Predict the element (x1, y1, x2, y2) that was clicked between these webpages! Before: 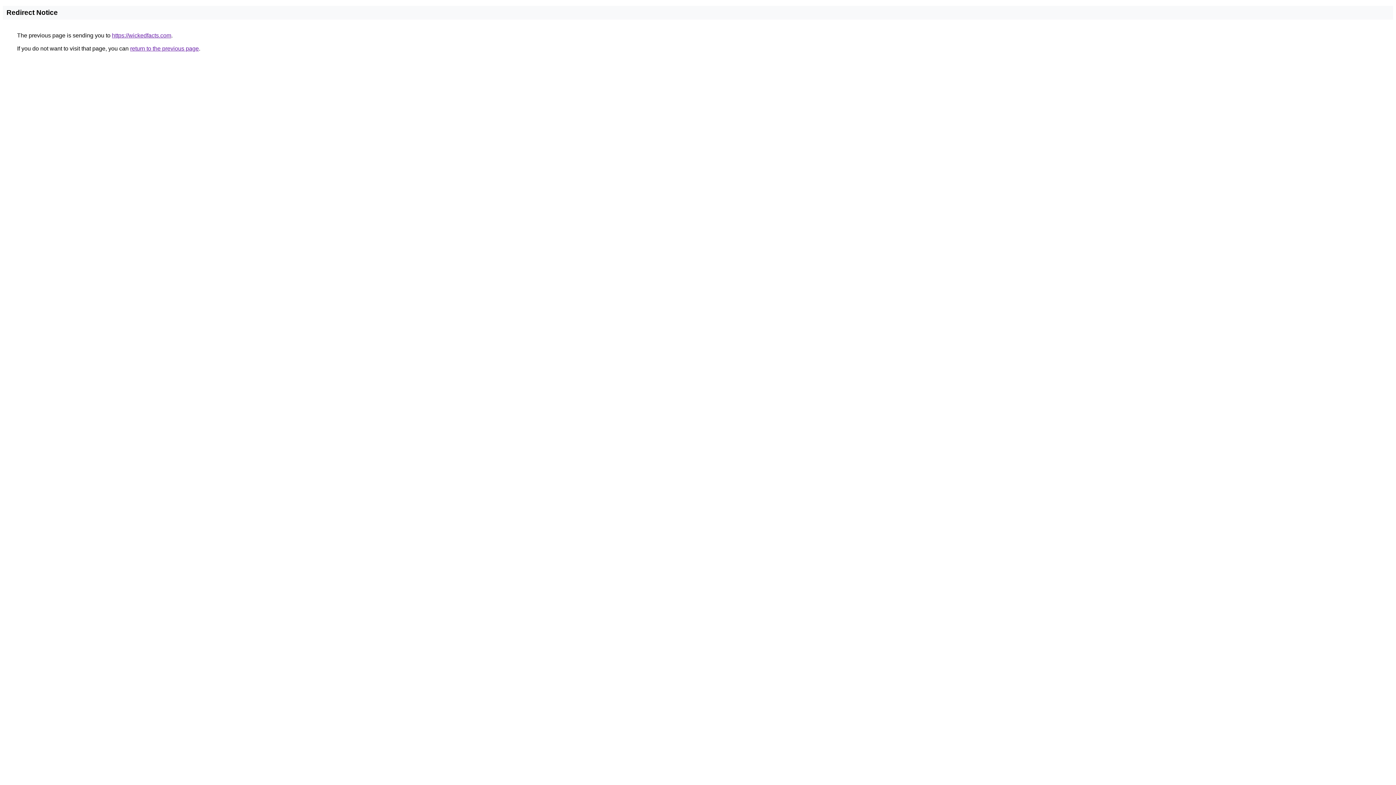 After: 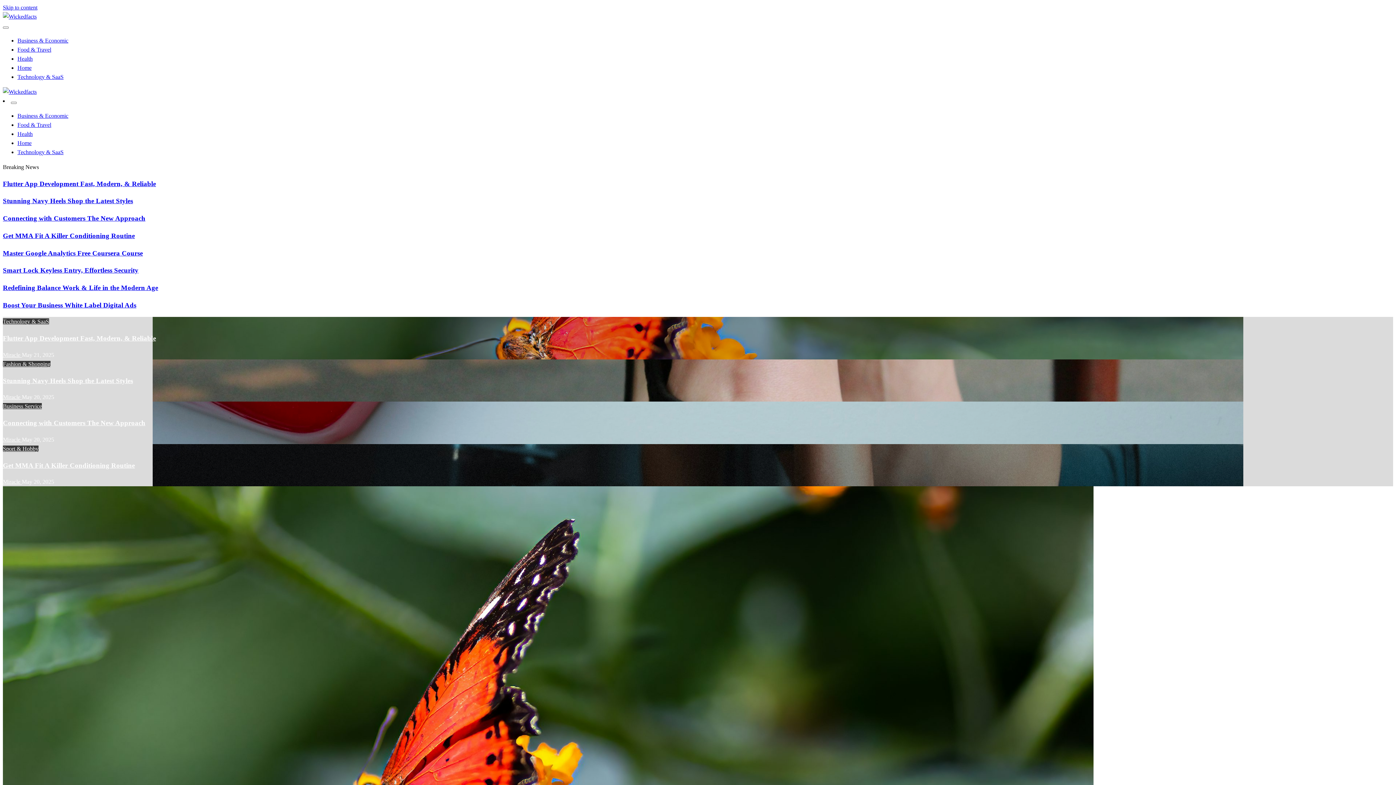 Action: label: https://wickedfacts.com bbox: (112, 32, 171, 38)